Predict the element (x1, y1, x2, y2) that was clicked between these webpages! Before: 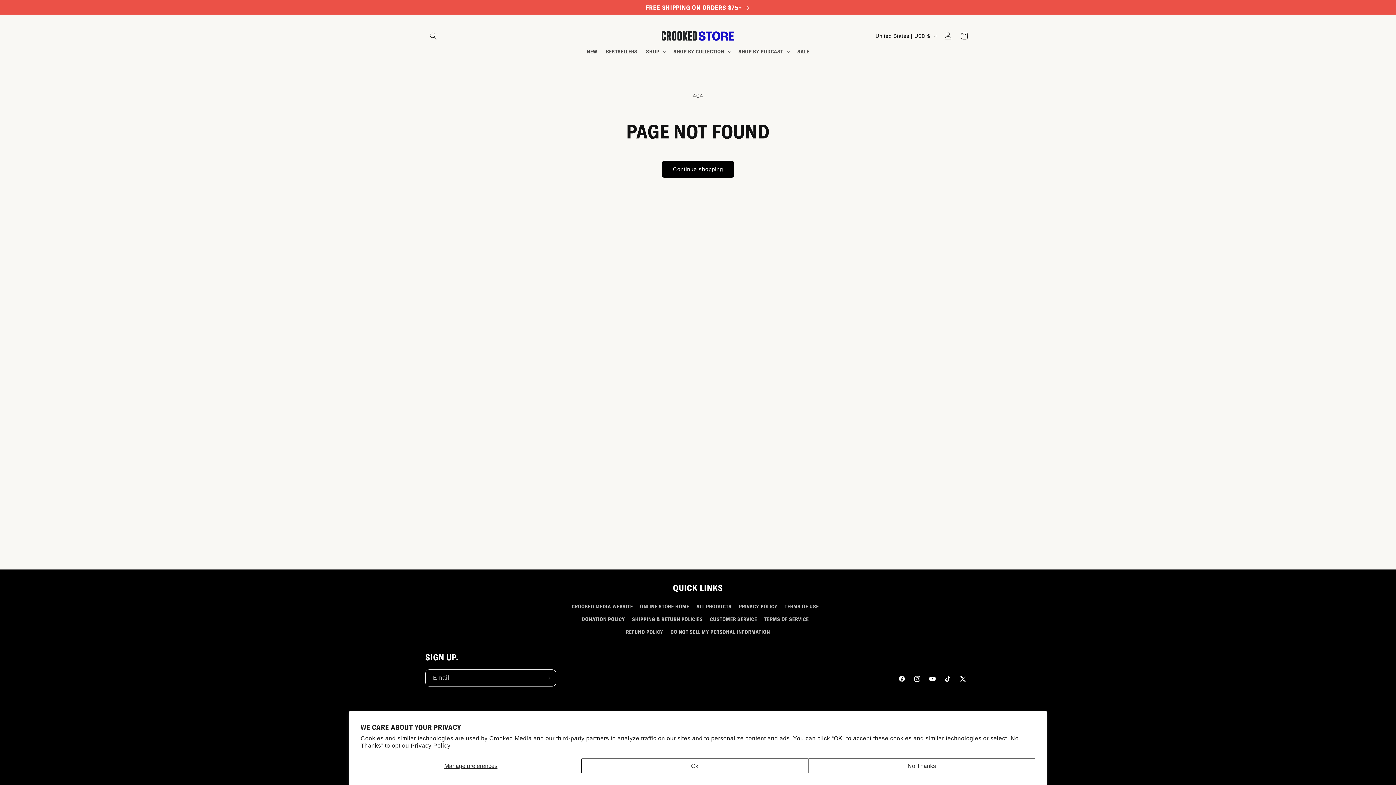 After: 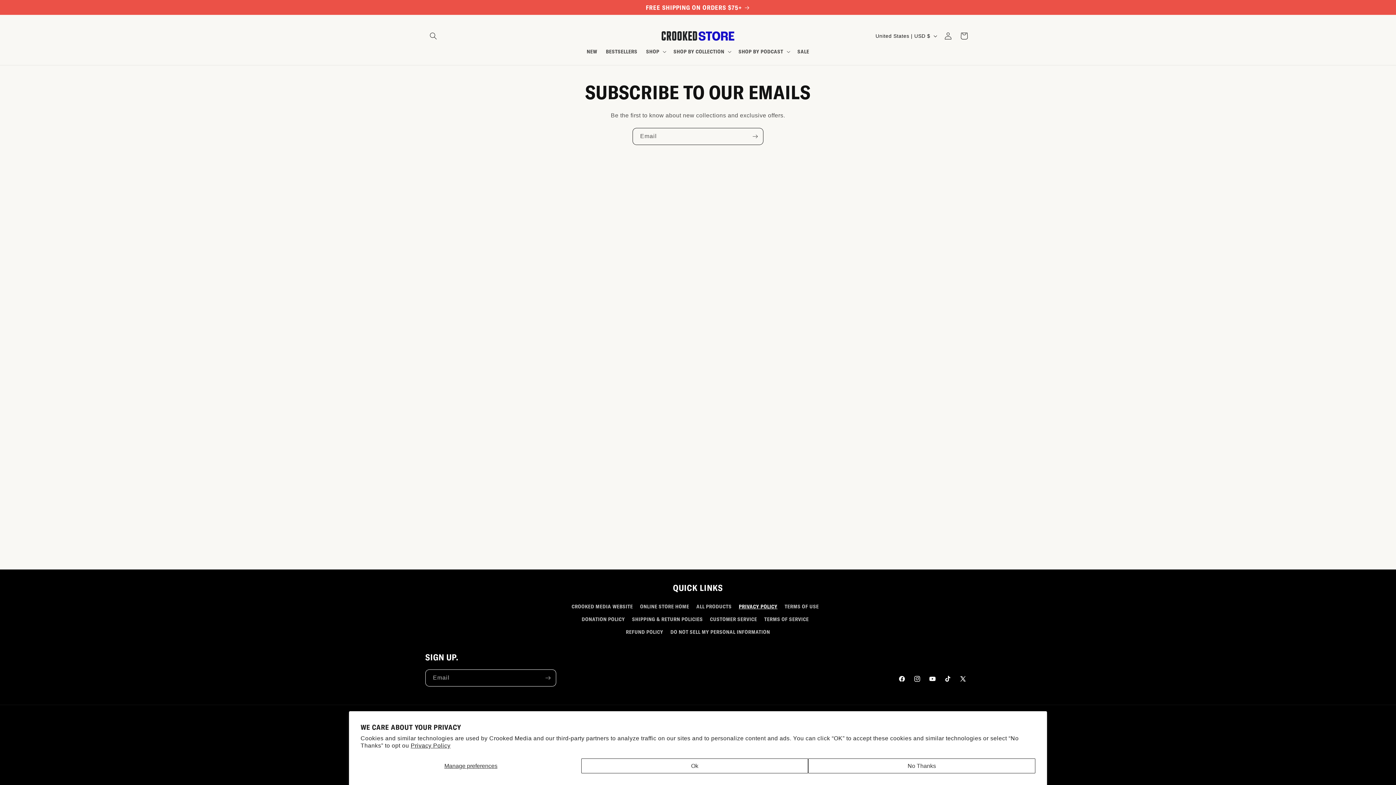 Action: label: PRIVACY POLICY bbox: (739, 600, 777, 613)